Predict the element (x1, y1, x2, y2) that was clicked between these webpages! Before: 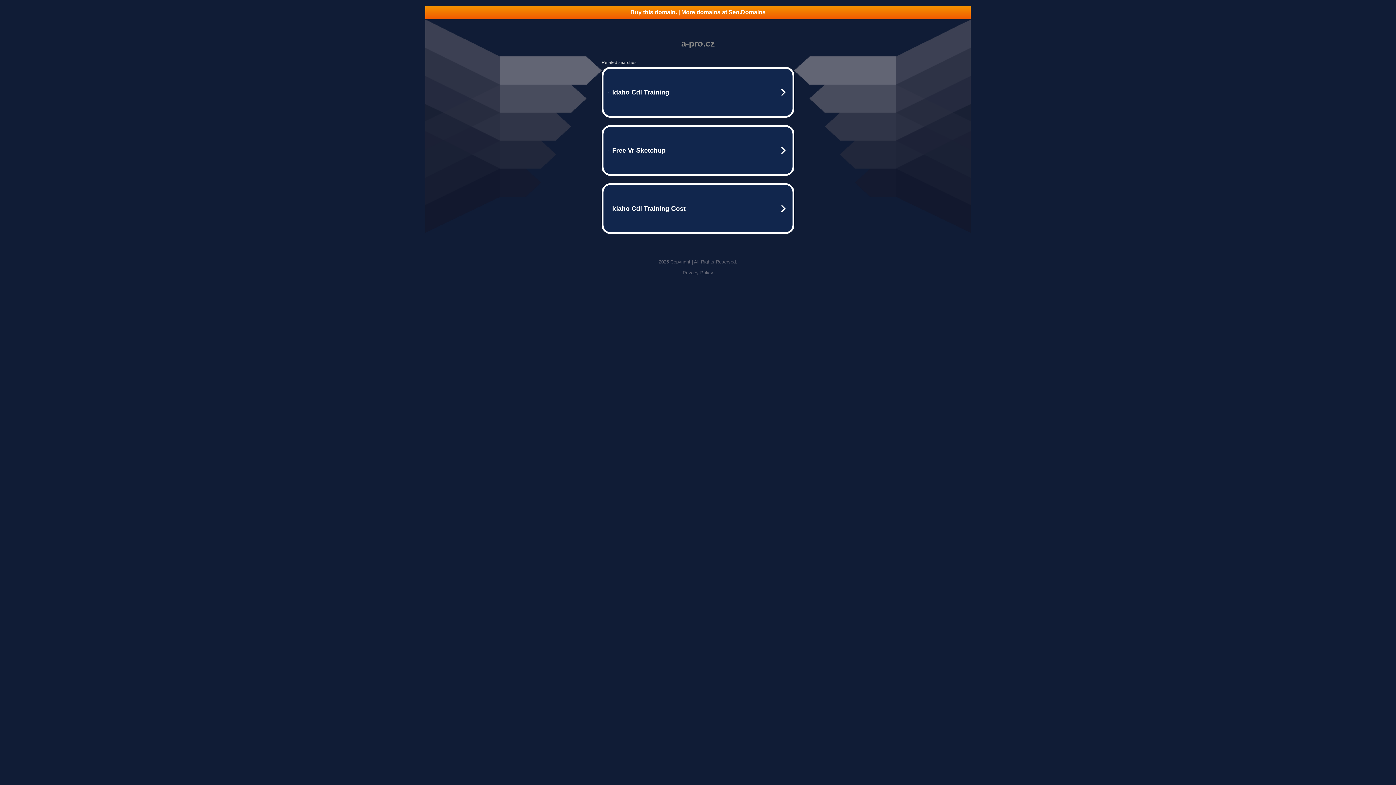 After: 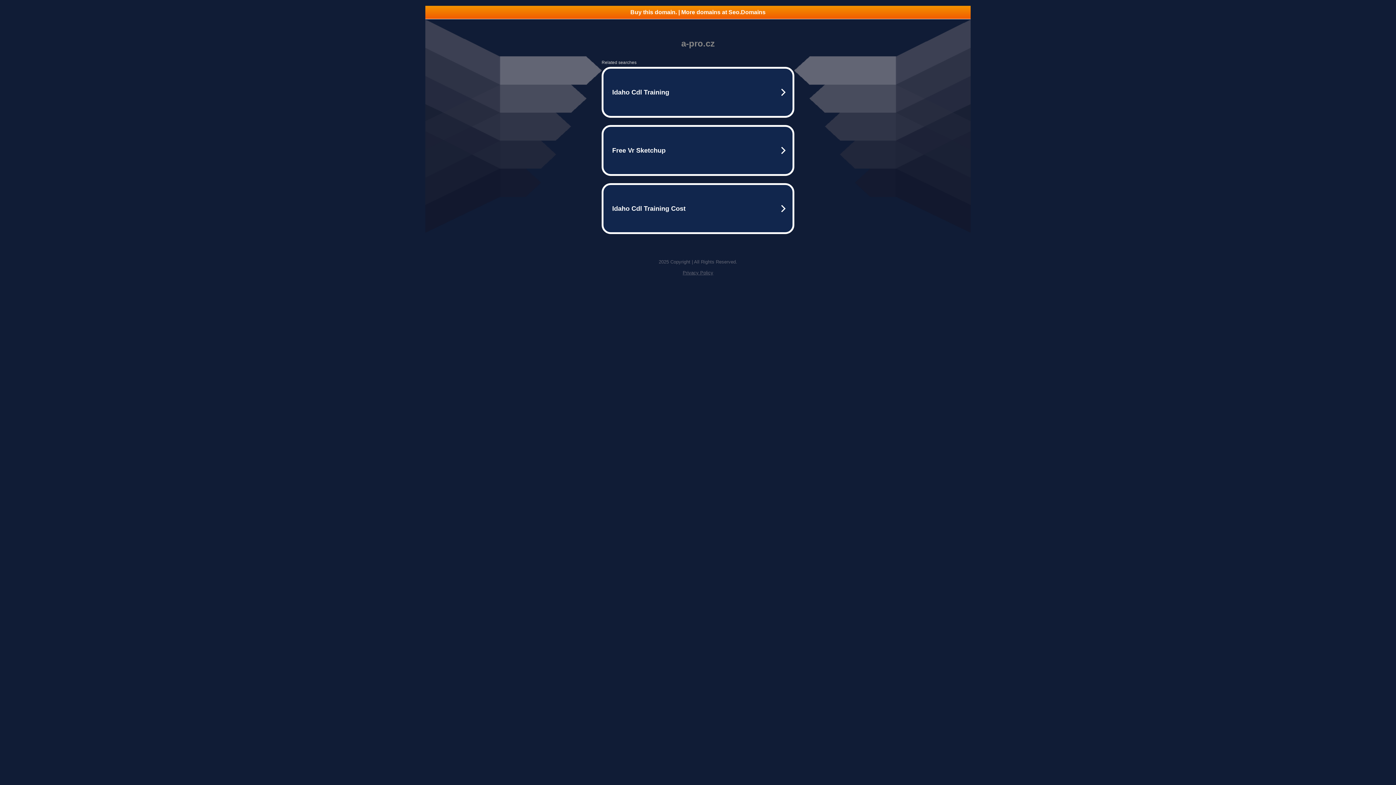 Action: label: Privacy Policy bbox: (682, 270, 713, 275)